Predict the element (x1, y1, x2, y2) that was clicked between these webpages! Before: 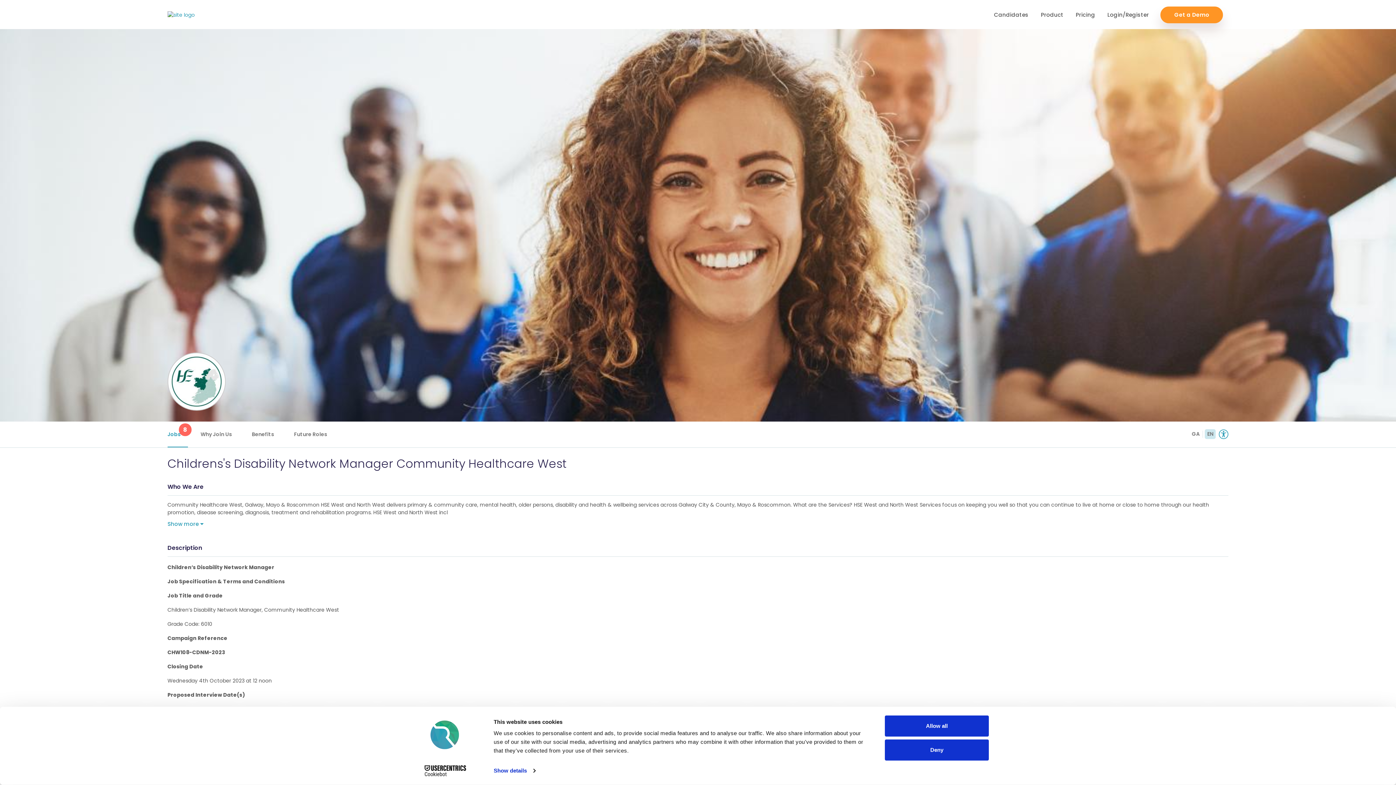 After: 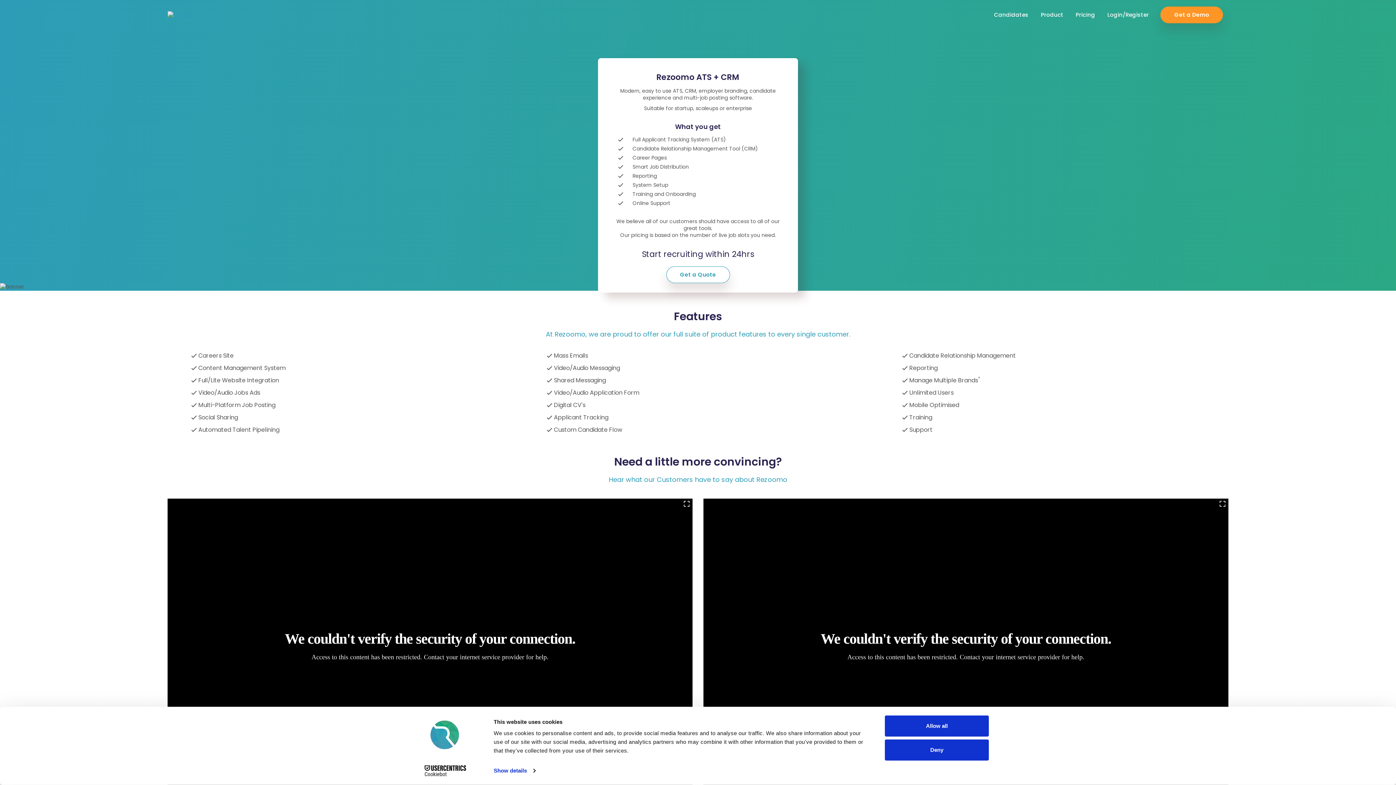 Action: bbox: (1076, 0, 1095, 29) label: Pricing